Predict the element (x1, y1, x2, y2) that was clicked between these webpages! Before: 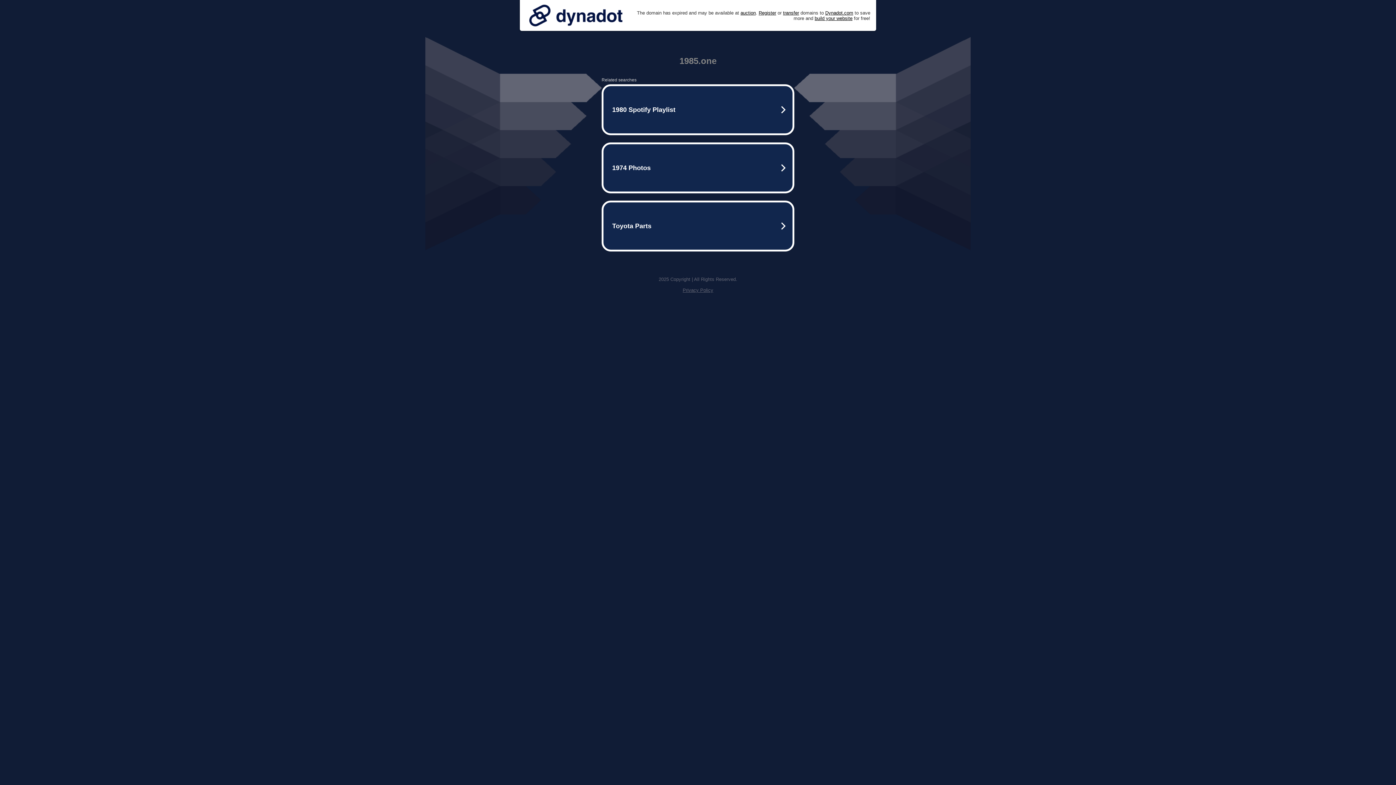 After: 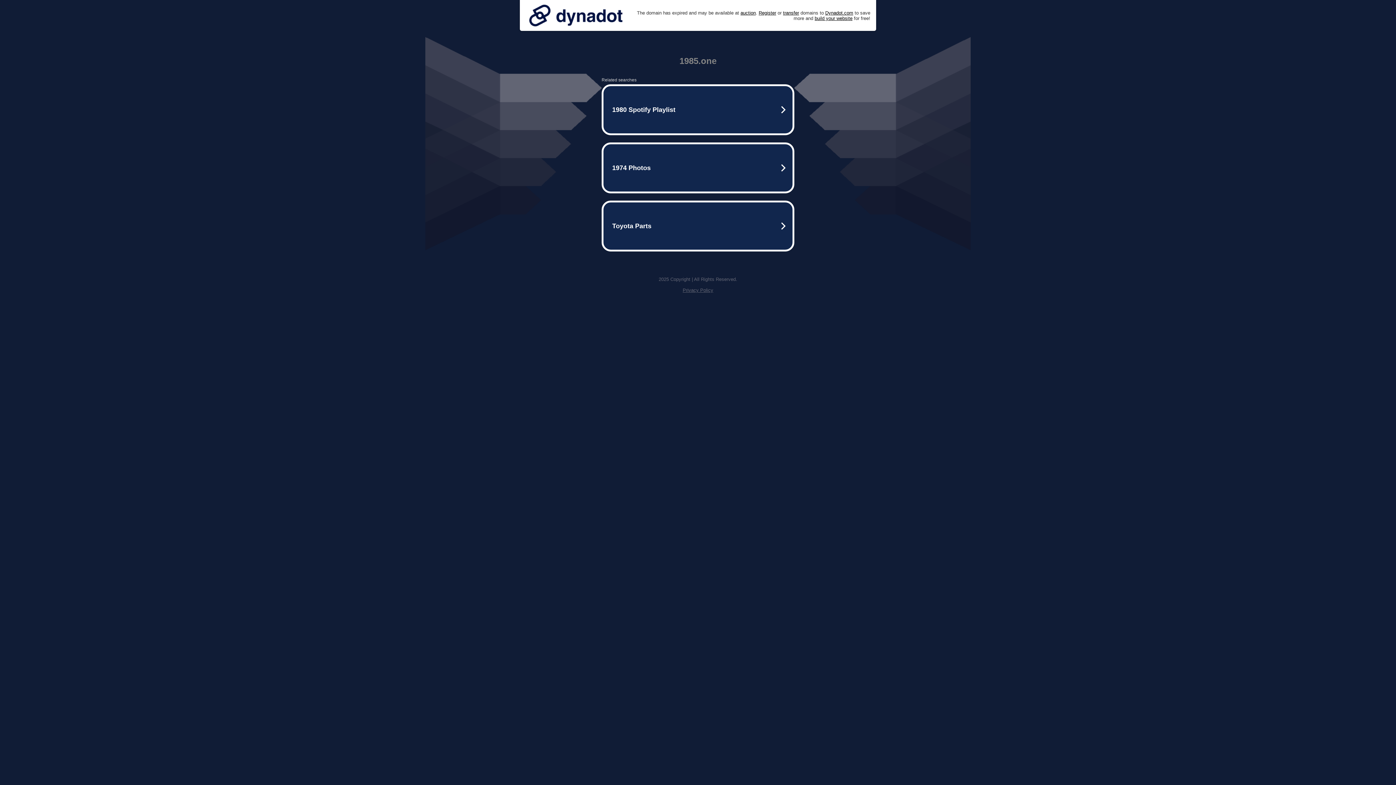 Action: label: Privacy Policy bbox: (682, 287, 713, 293)